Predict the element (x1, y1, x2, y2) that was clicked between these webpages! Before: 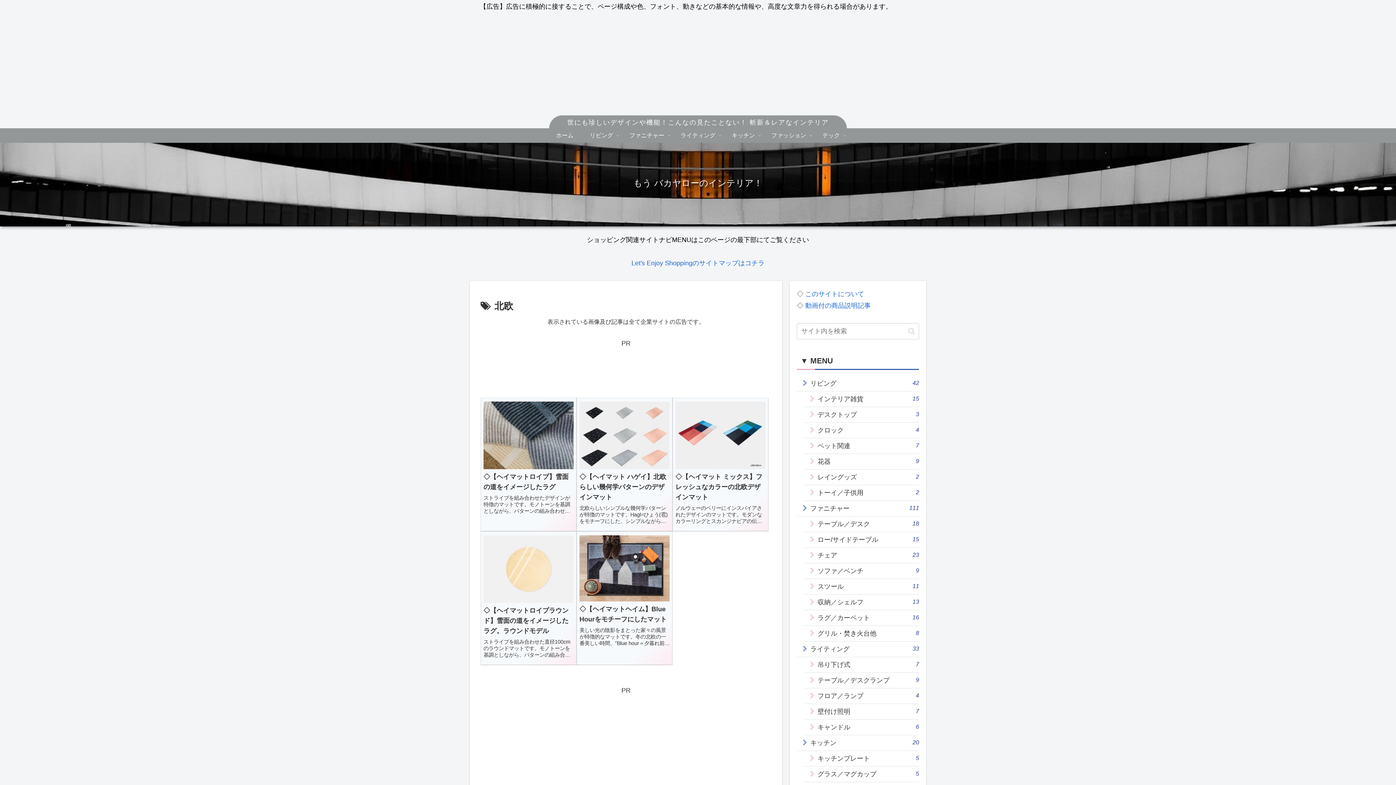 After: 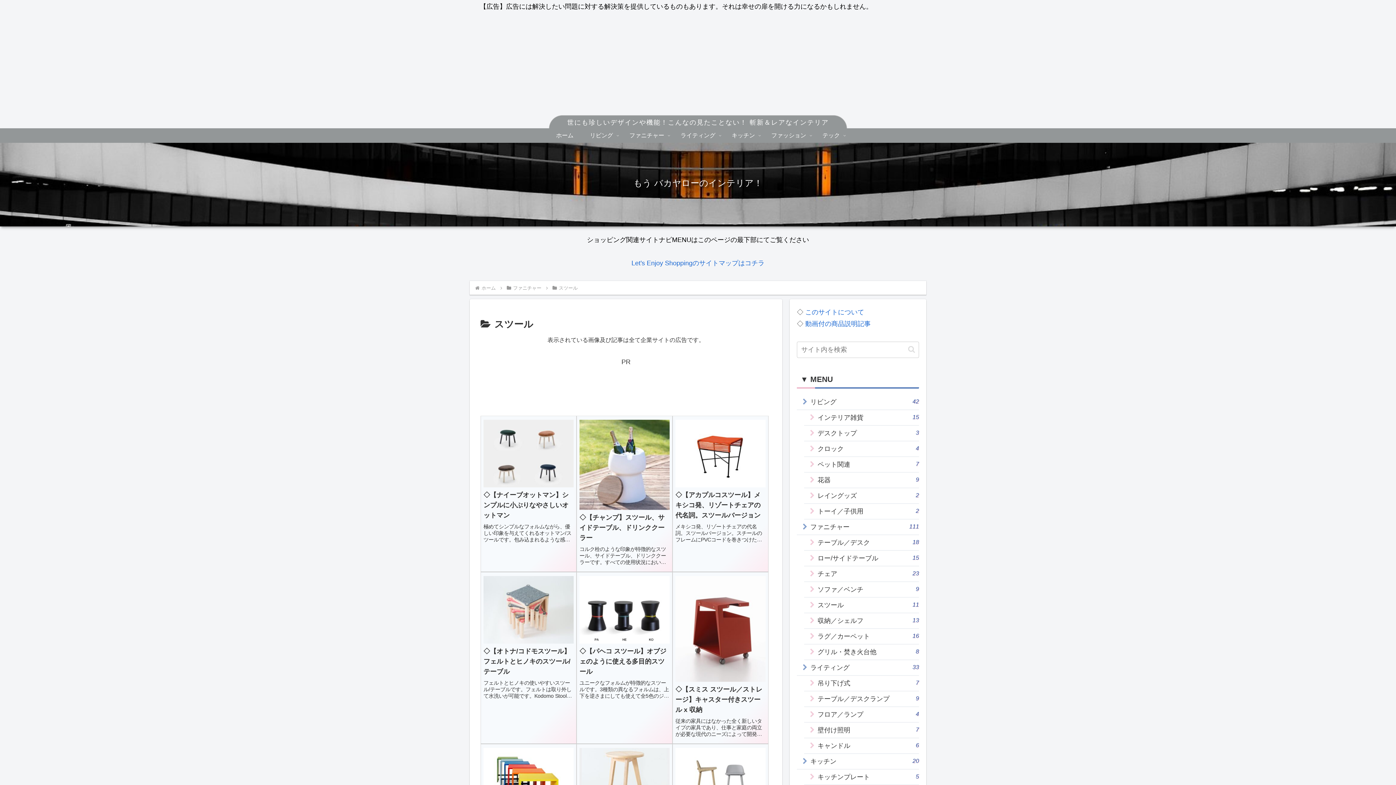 Action: label: スツール
11 bbox: (804, 579, 919, 594)